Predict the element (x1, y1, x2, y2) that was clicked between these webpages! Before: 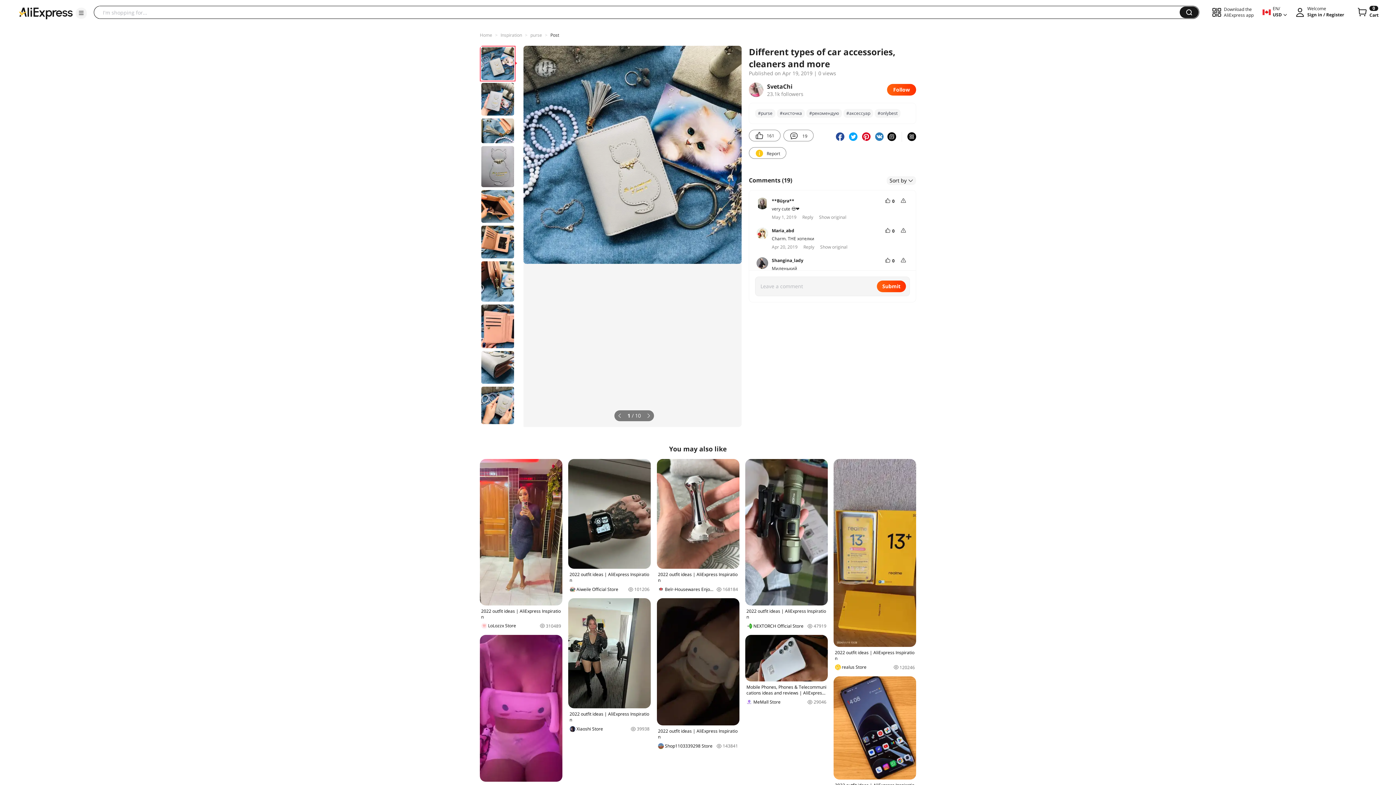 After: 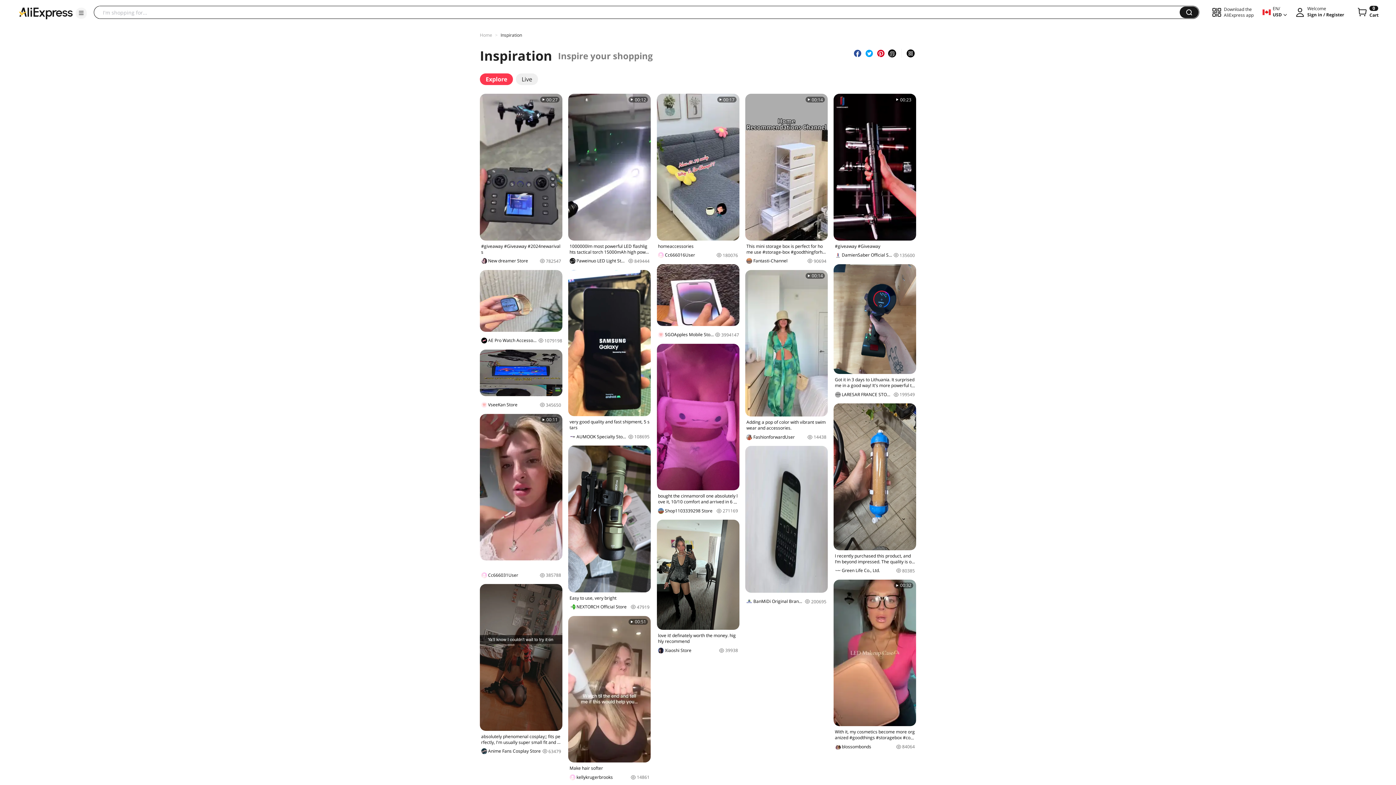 Action: bbox: (500, 32, 522, 38) label: Inspiration